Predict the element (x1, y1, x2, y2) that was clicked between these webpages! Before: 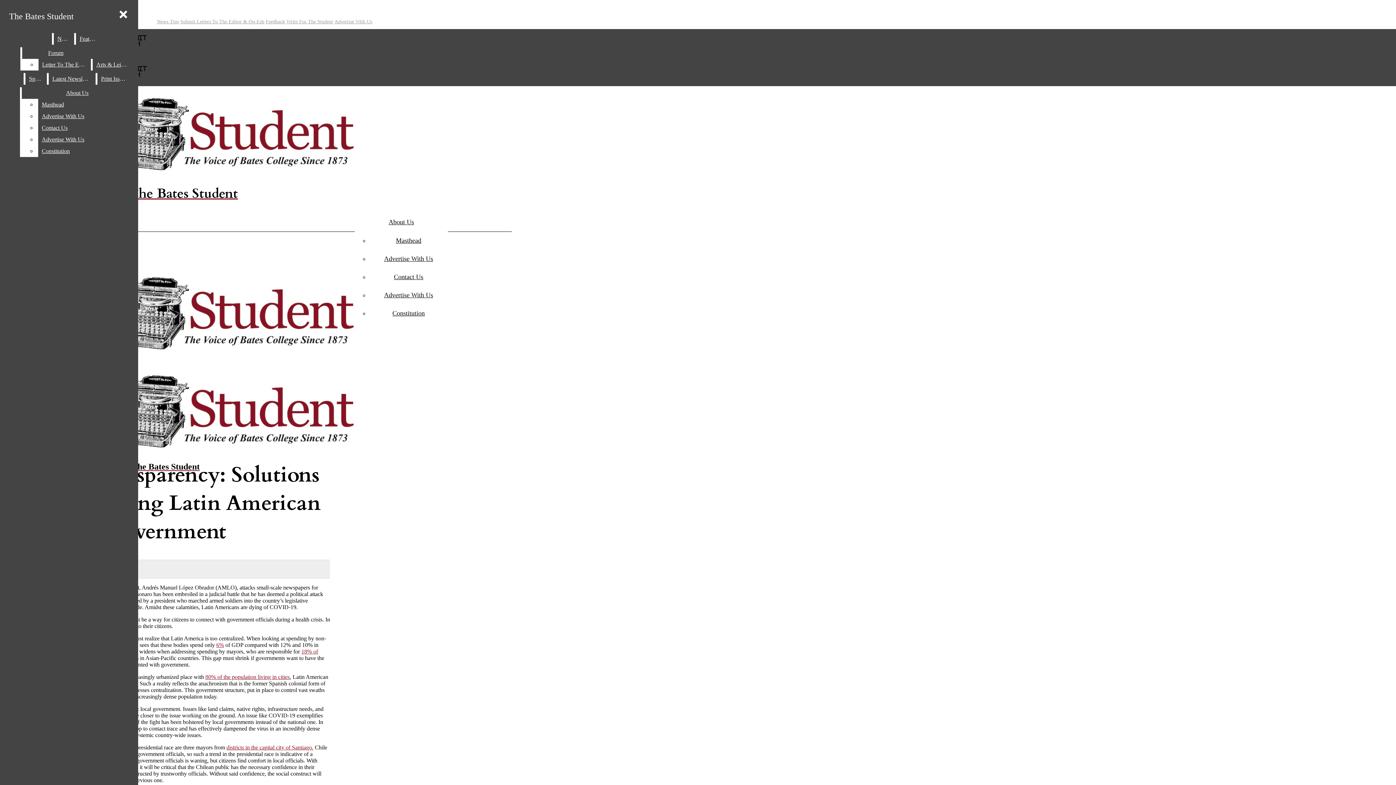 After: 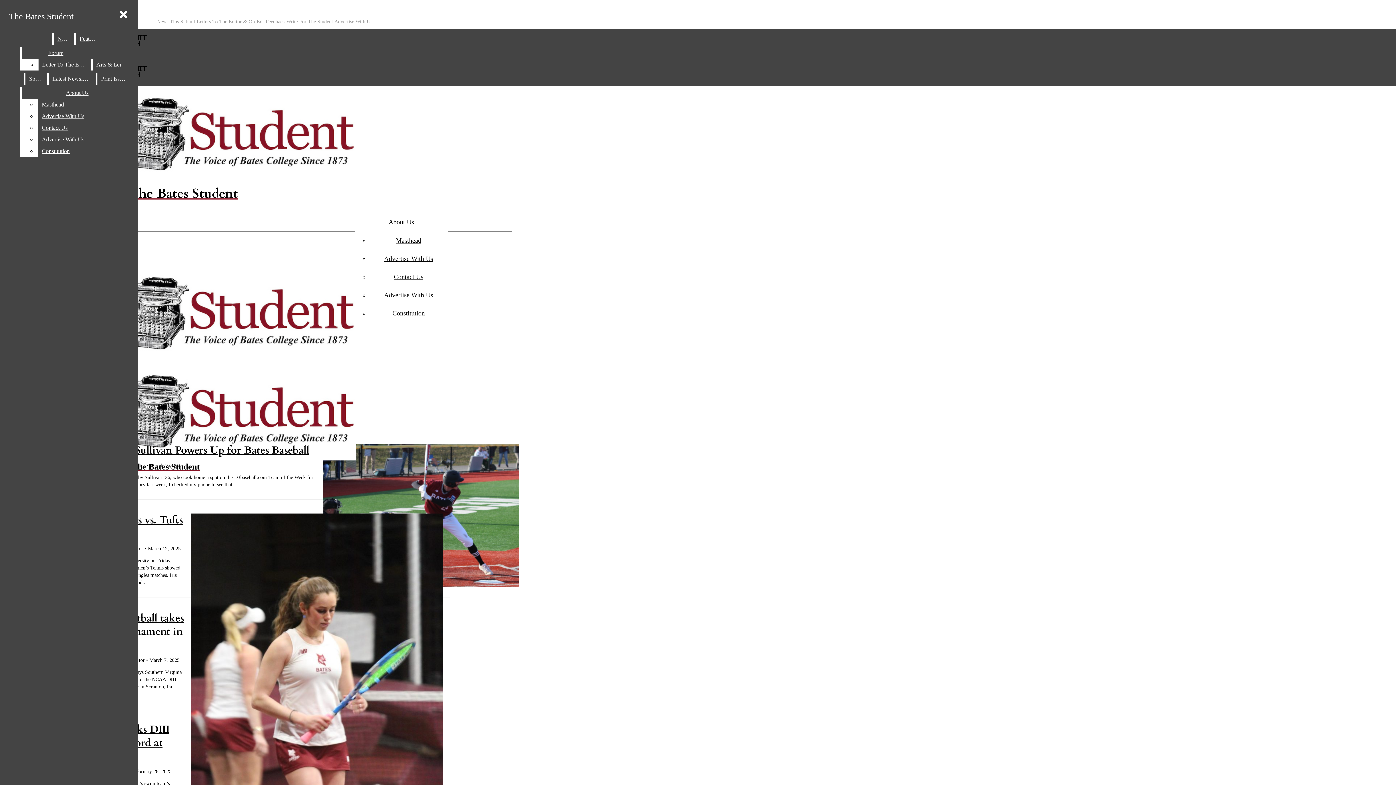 Action: label: Sports bbox: (25, 73, 45, 84)